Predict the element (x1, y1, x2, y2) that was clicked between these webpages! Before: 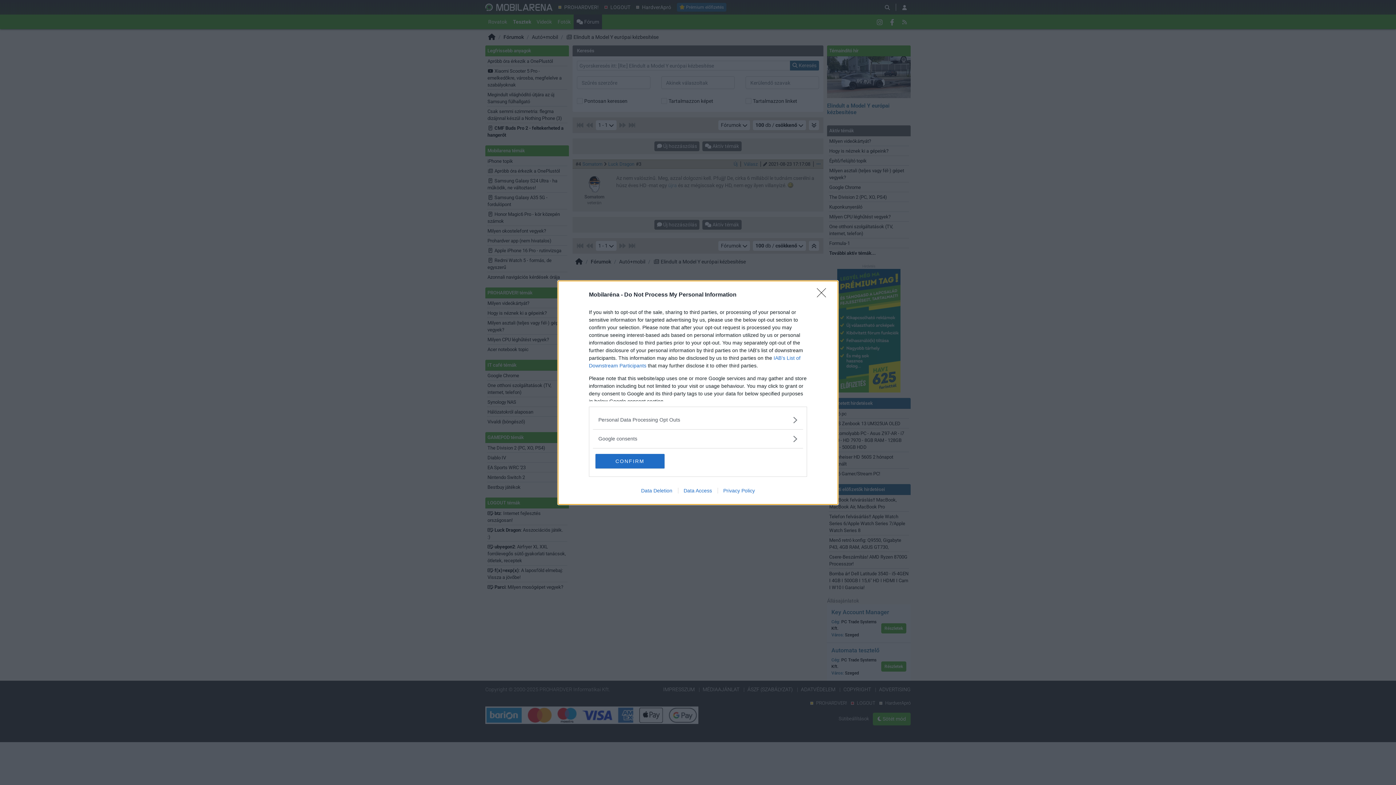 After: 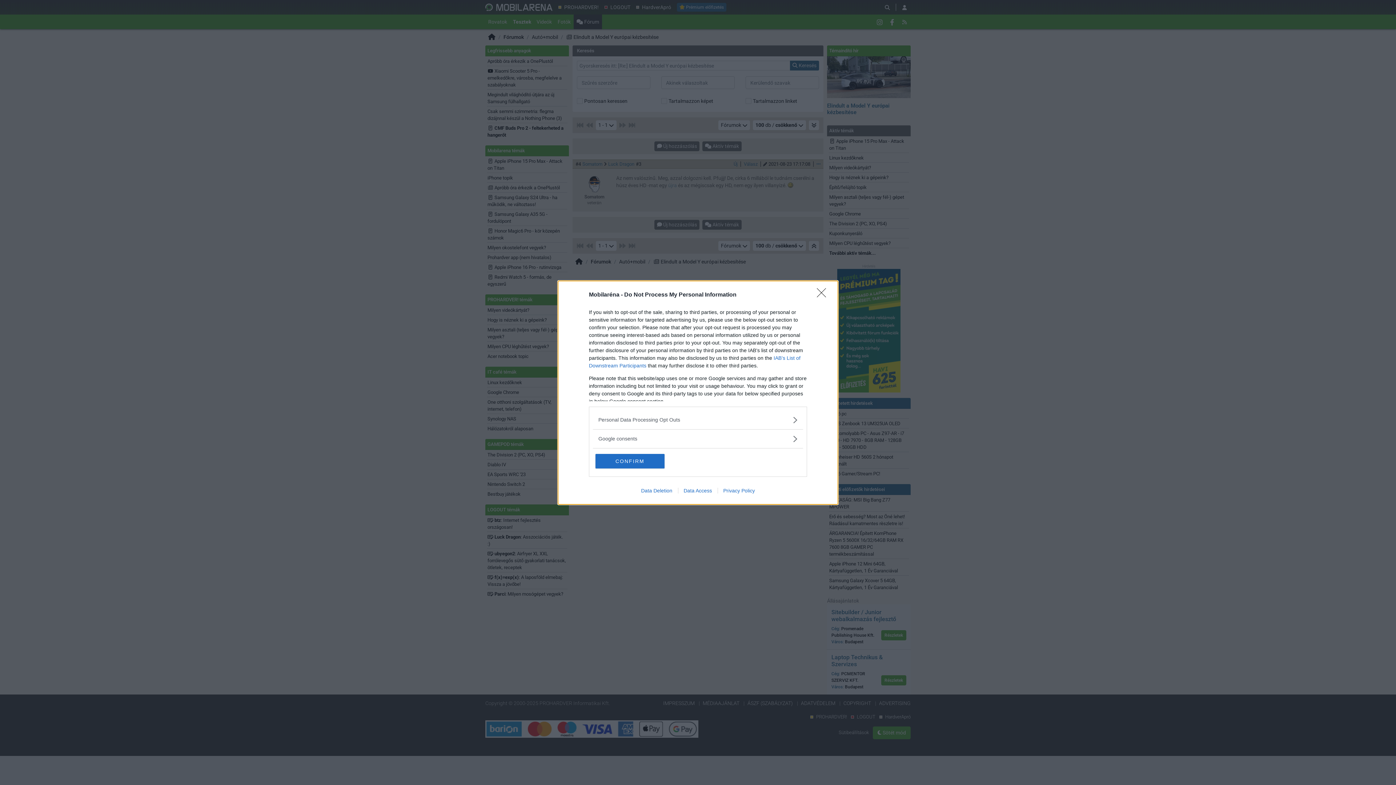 Action: label: Data Access bbox: (678, 487, 717, 493)